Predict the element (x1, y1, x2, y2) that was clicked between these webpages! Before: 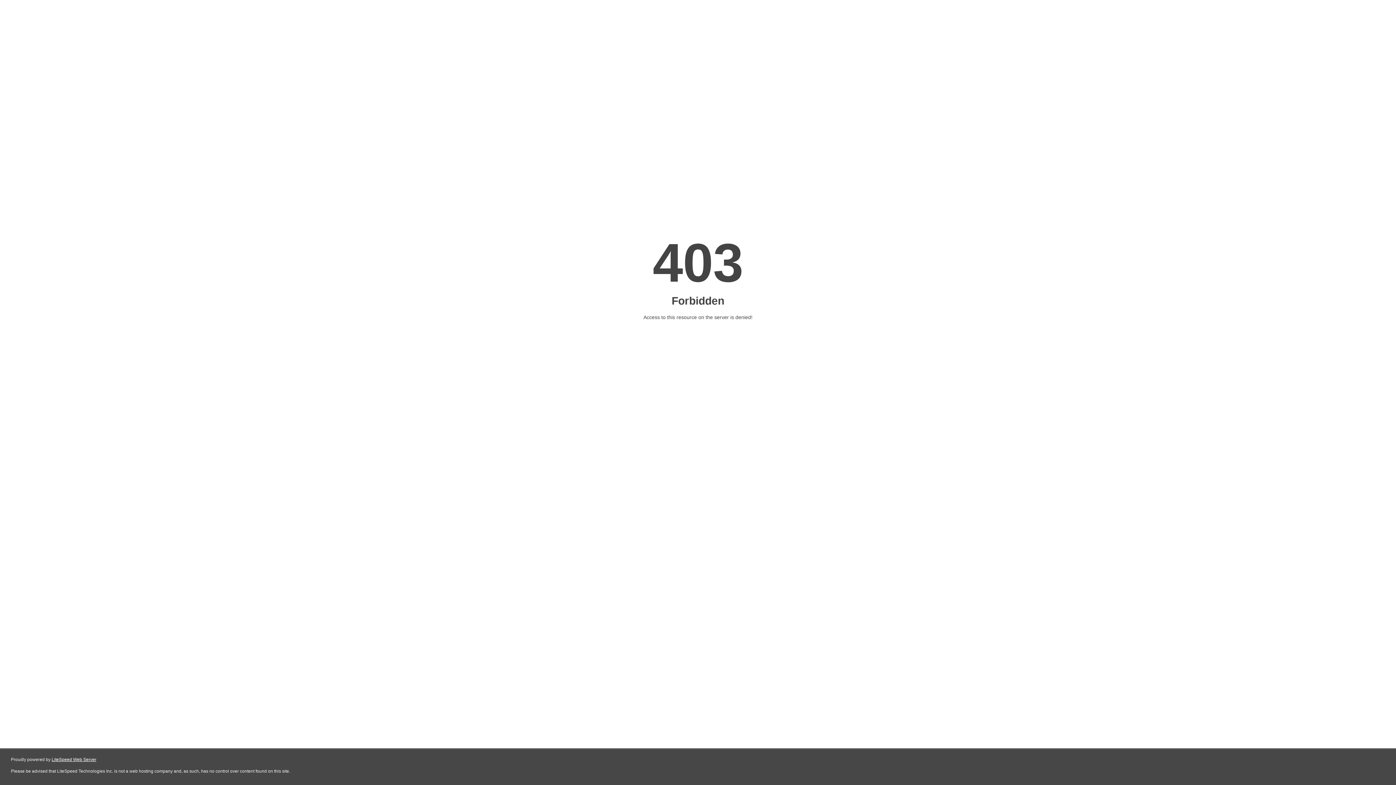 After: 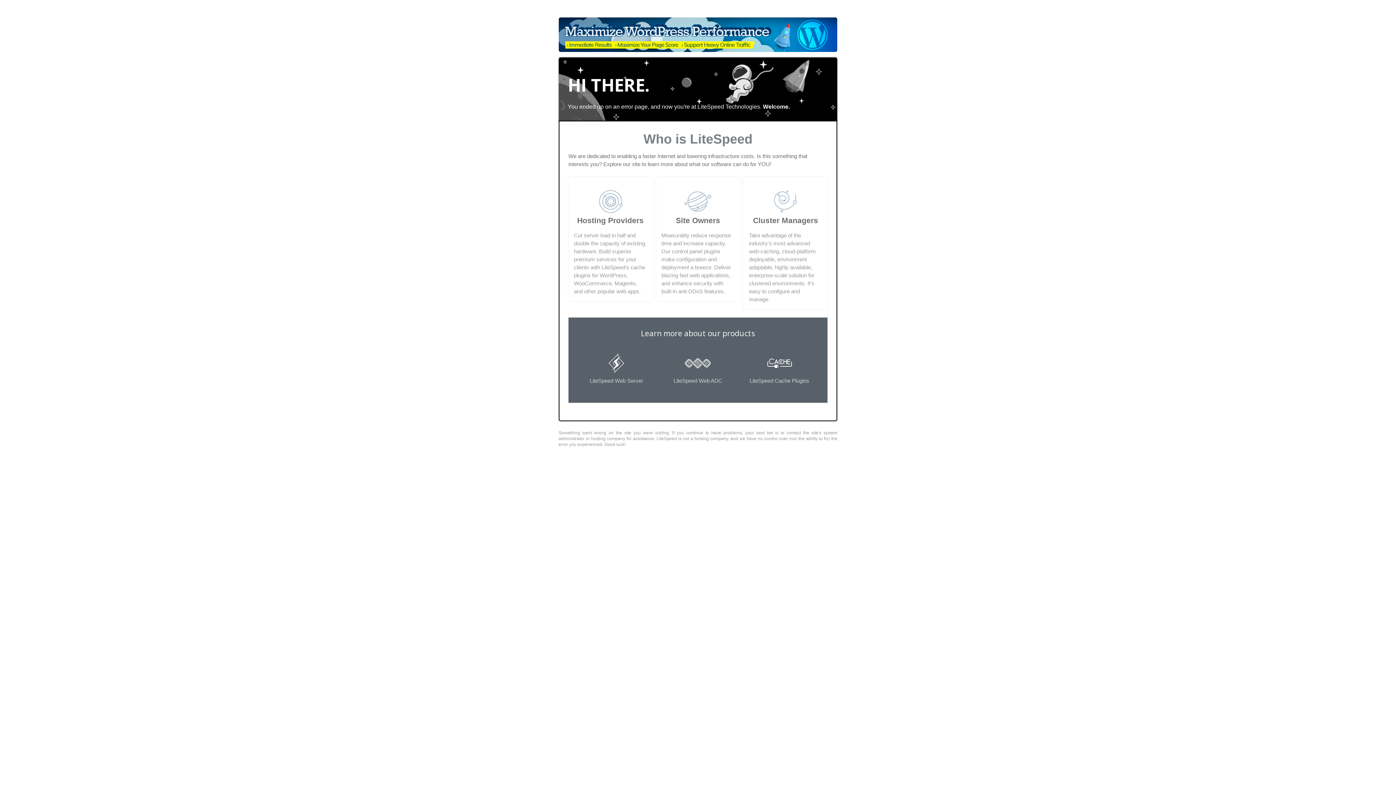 Action: label: LiteSpeed Web Server bbox: (51, 757, 96, 762)